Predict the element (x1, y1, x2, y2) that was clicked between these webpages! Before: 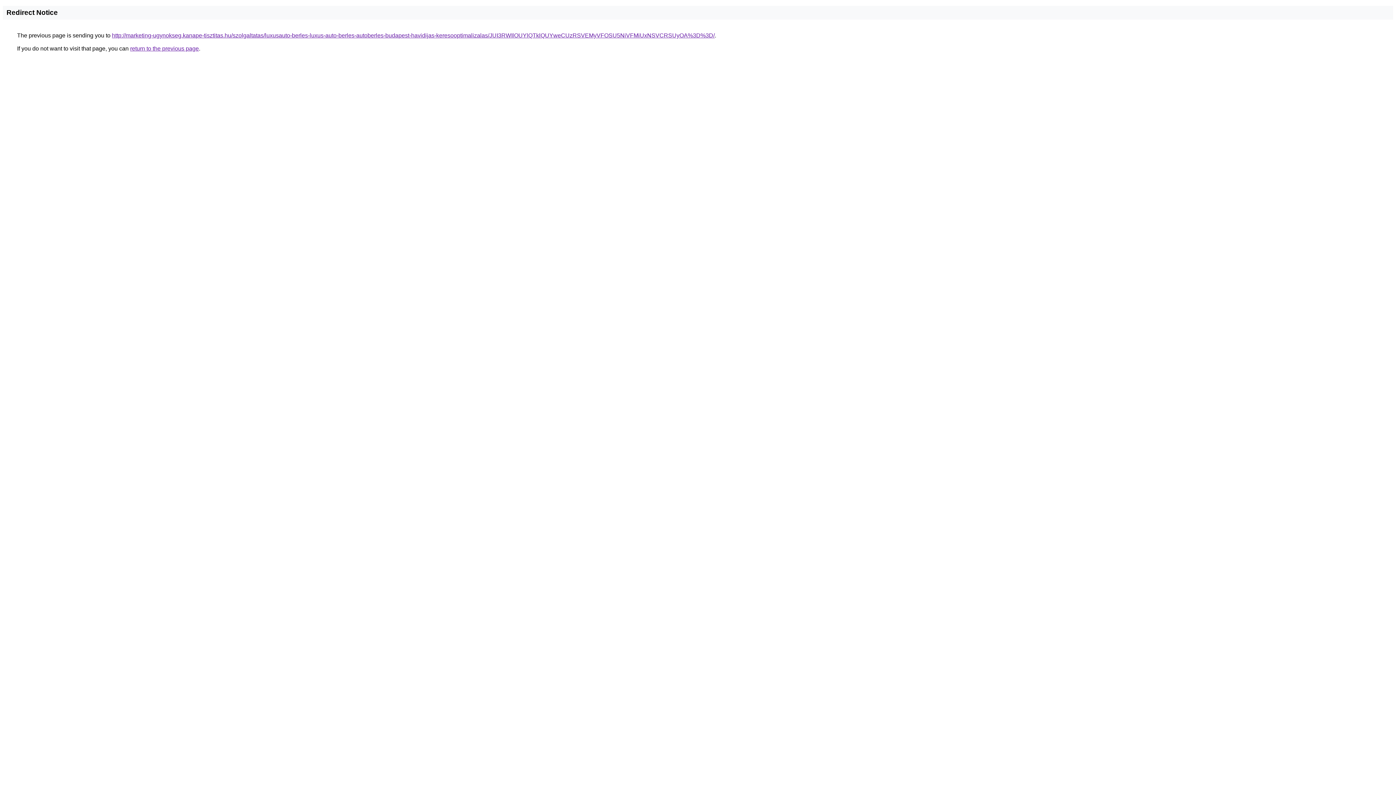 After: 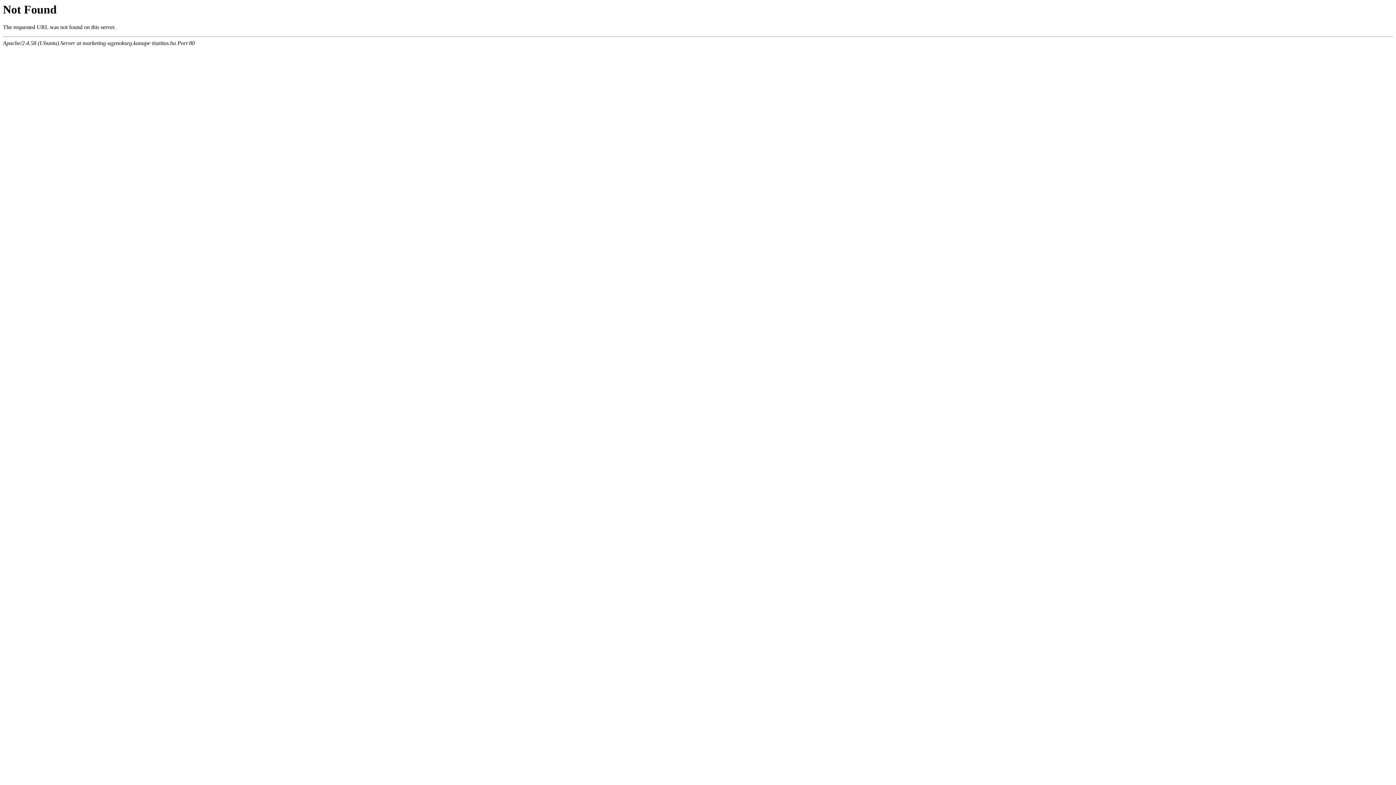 Action: label: http://marketing-ugynokseg.kanape-tisztitas.hu/szolgaltatas/luxusauto-berles-luxus-auto-berles-autoberles-budapest-havidijas-keresooptimalizalas/JUI3RWIlOUYlQTklQUYweCUzRSVEMyVFOSU5NiVFMiUxNSVCRSUyOA%3D%3D/ bbox: (112, 32, 714, 38)